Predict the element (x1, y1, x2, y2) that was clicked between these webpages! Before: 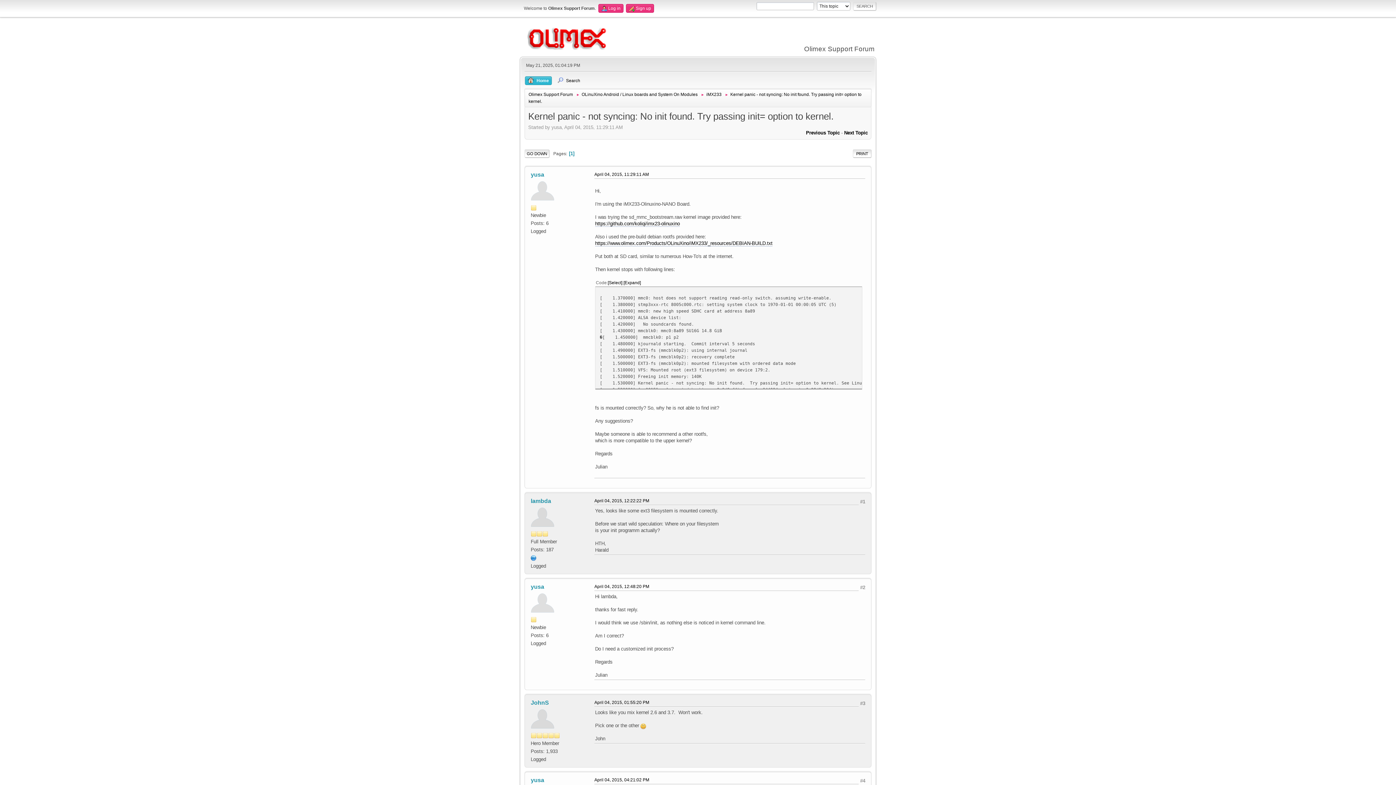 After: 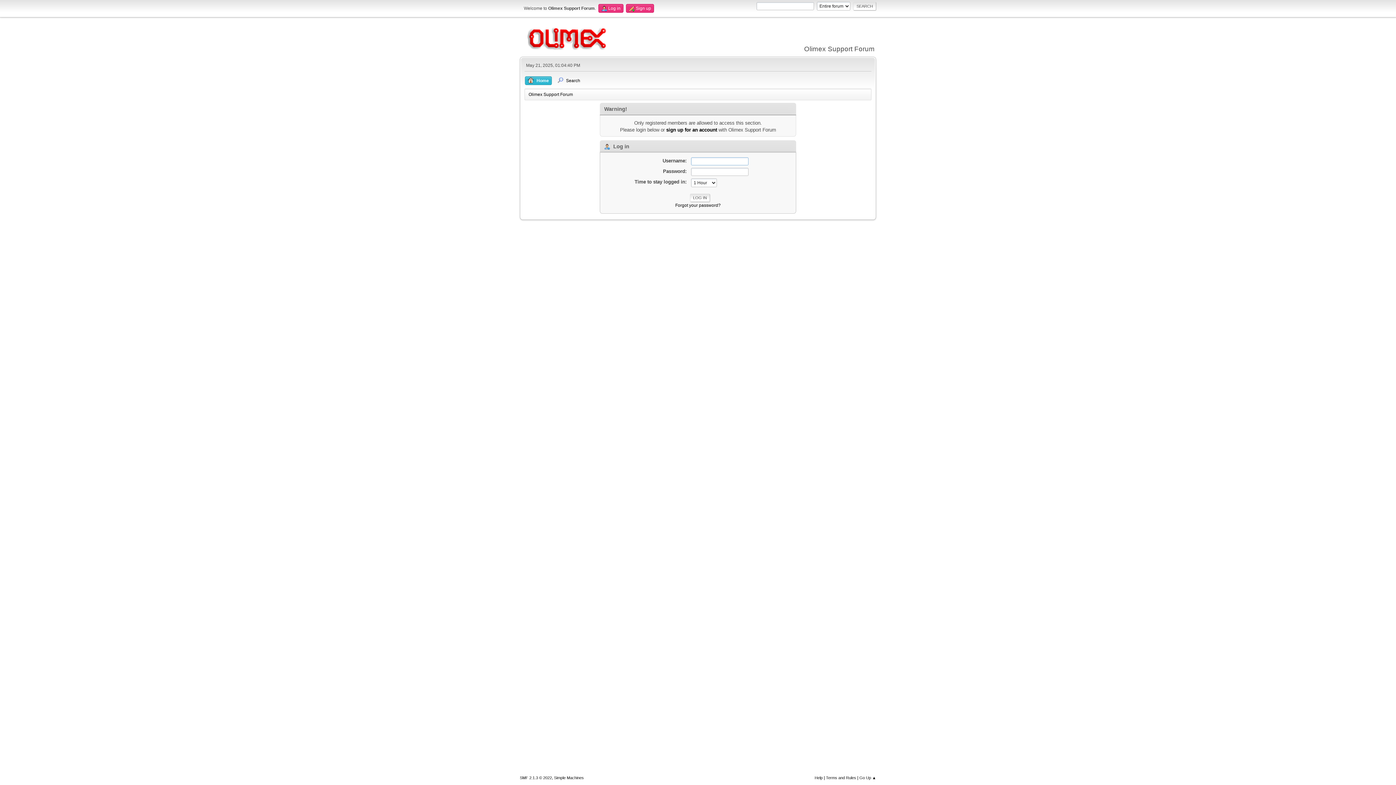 Action: bbox: (530, 171, 544, 177) label: yusa